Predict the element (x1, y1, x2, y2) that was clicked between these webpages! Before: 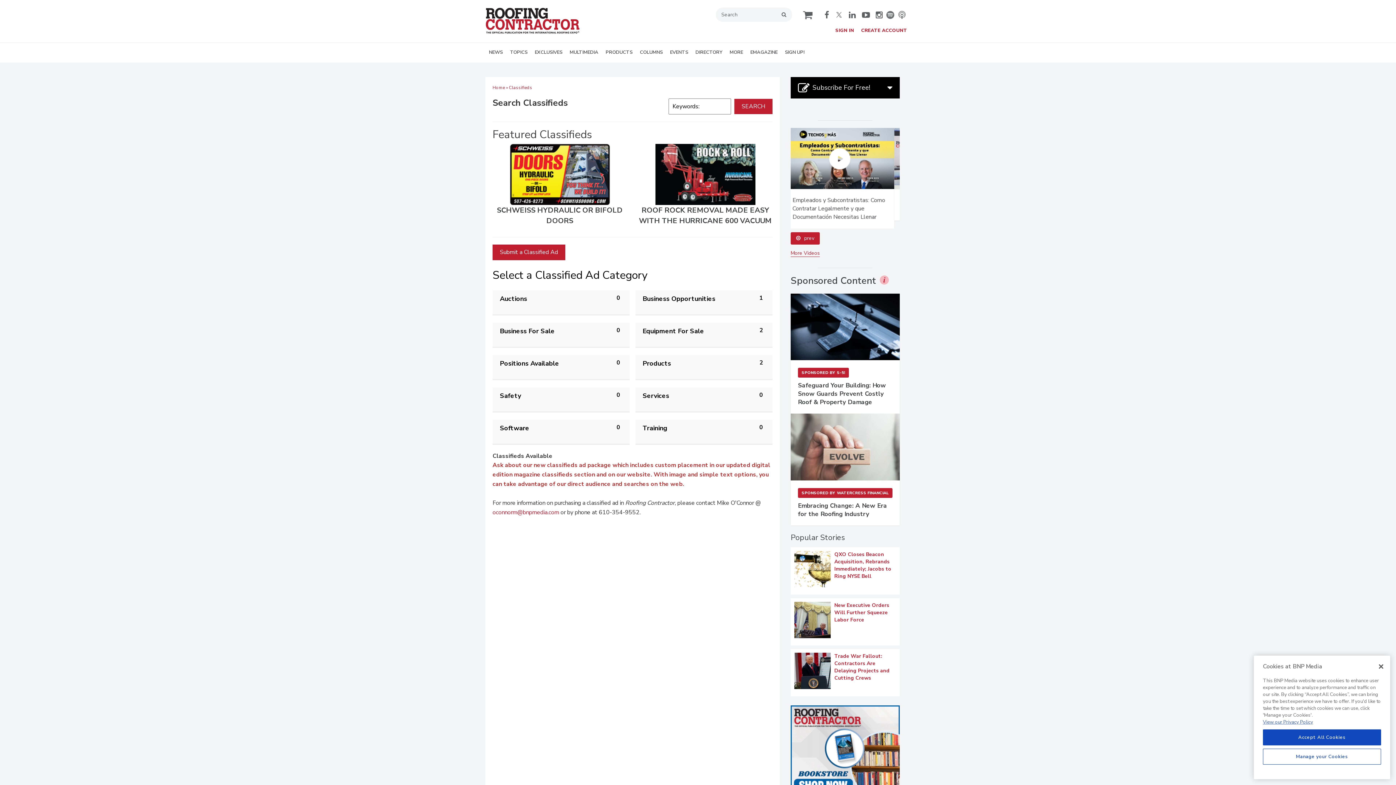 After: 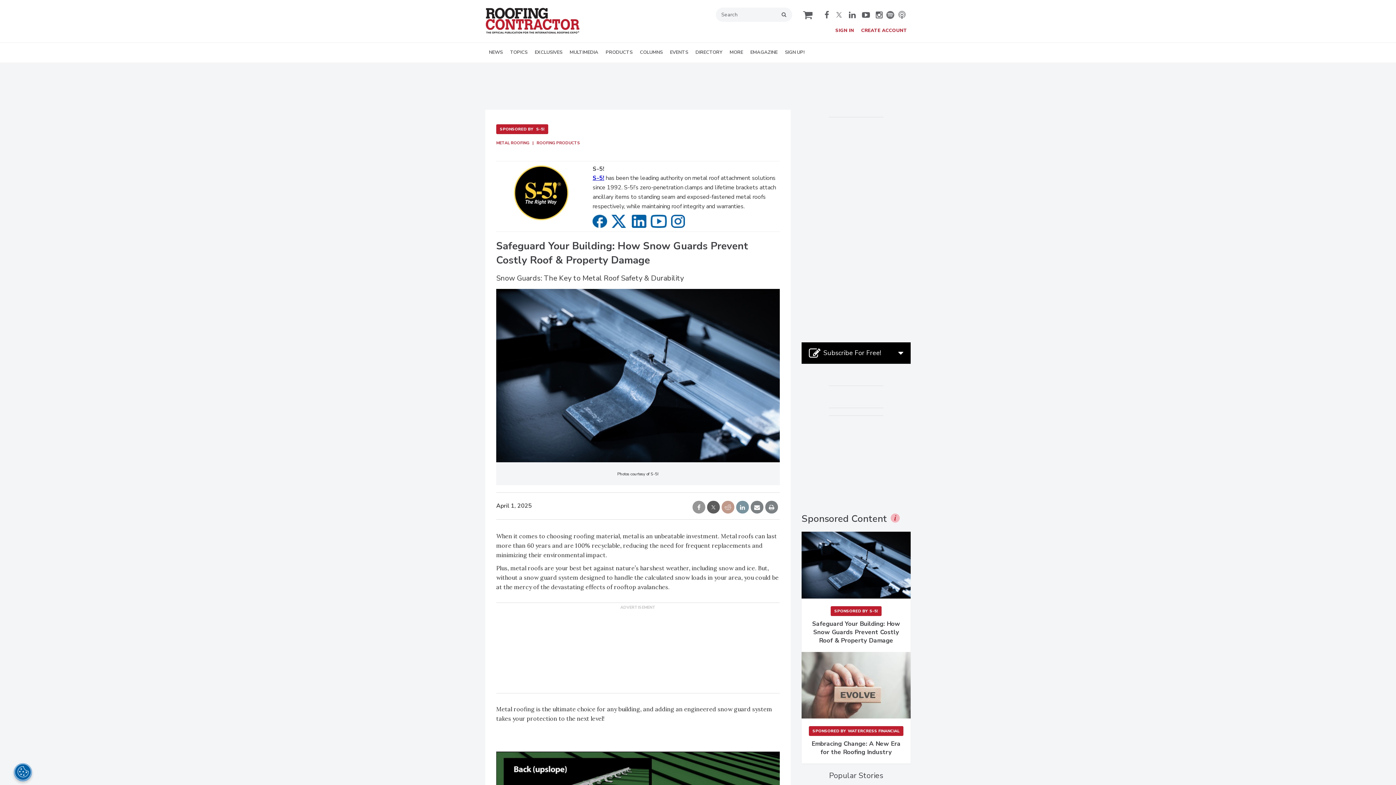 Action: label: Safeguard Your Building: How Snow Guards Prevent Costly Roof & Property Damage bbox: (798, 745, 886, 770)